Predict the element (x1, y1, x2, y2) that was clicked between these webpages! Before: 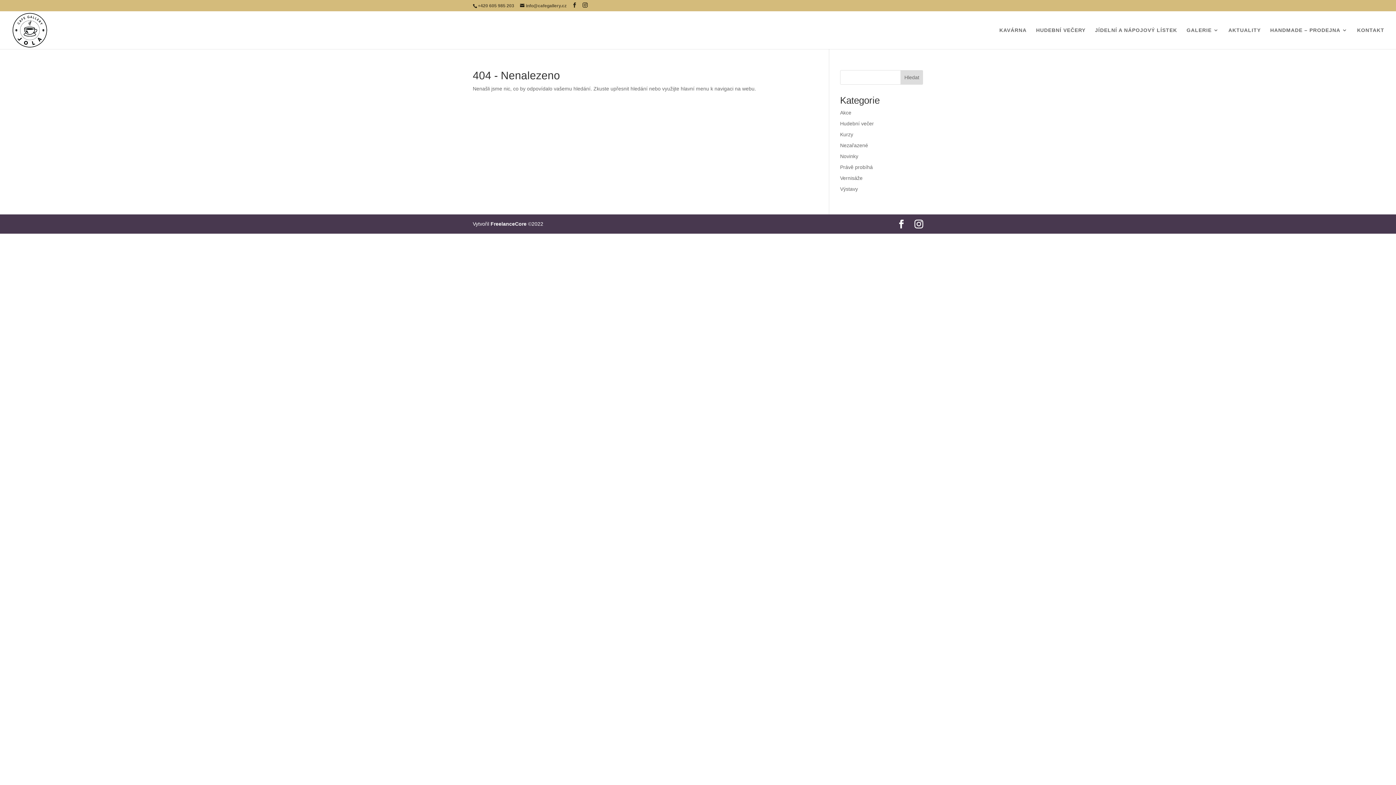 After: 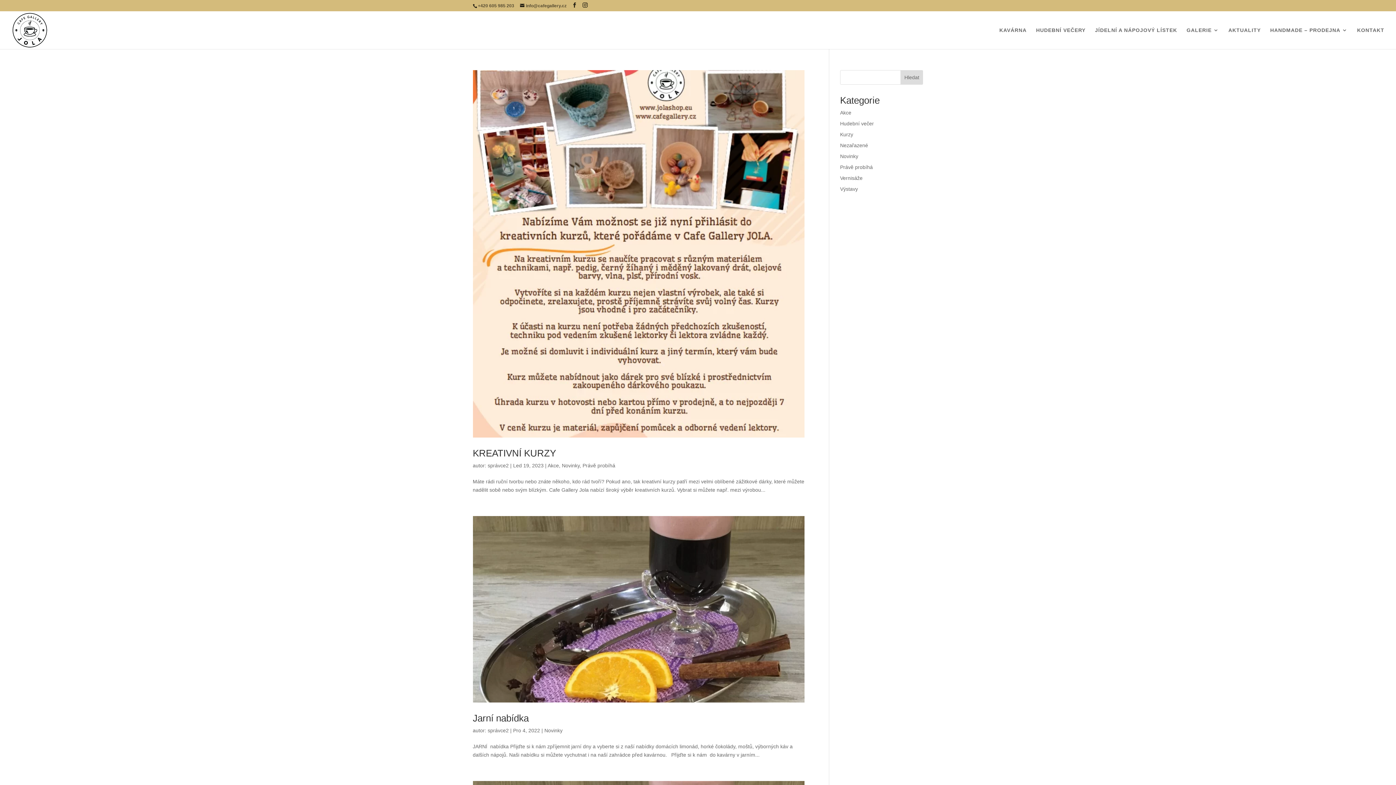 Action: label: Novinky bbox: (840, 153, 858, 159)